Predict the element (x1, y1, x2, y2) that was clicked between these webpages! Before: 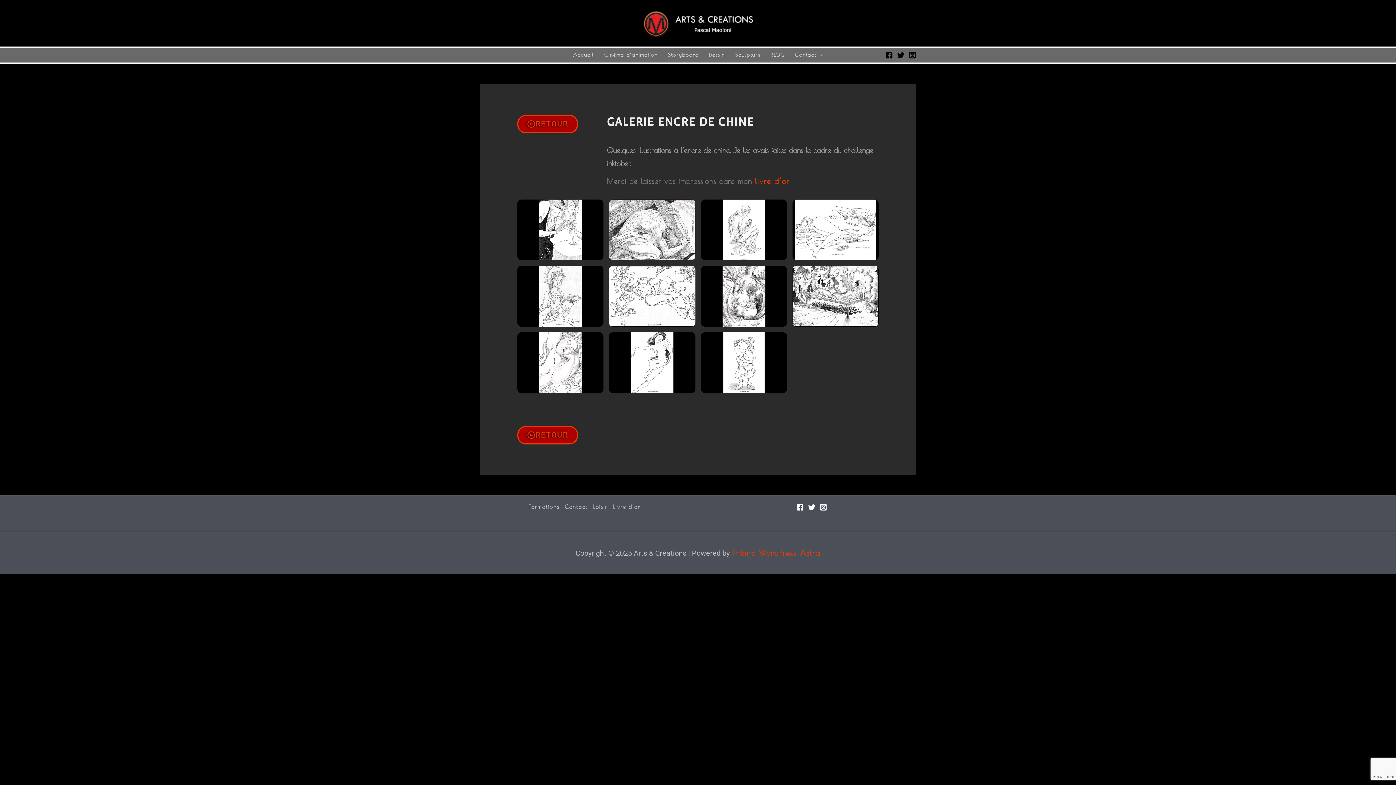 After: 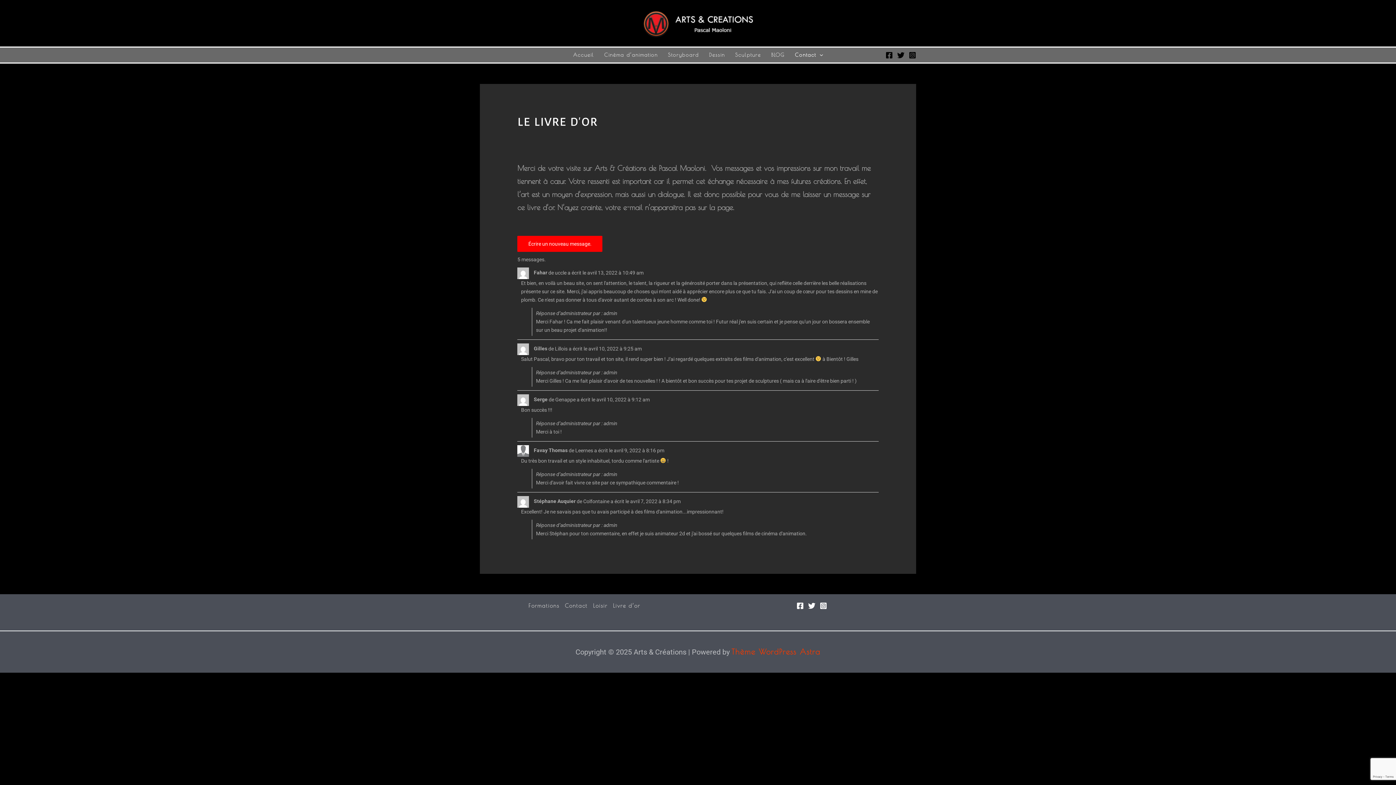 Action: bbox: (610, 503, 640, 511) label: Livre d’or